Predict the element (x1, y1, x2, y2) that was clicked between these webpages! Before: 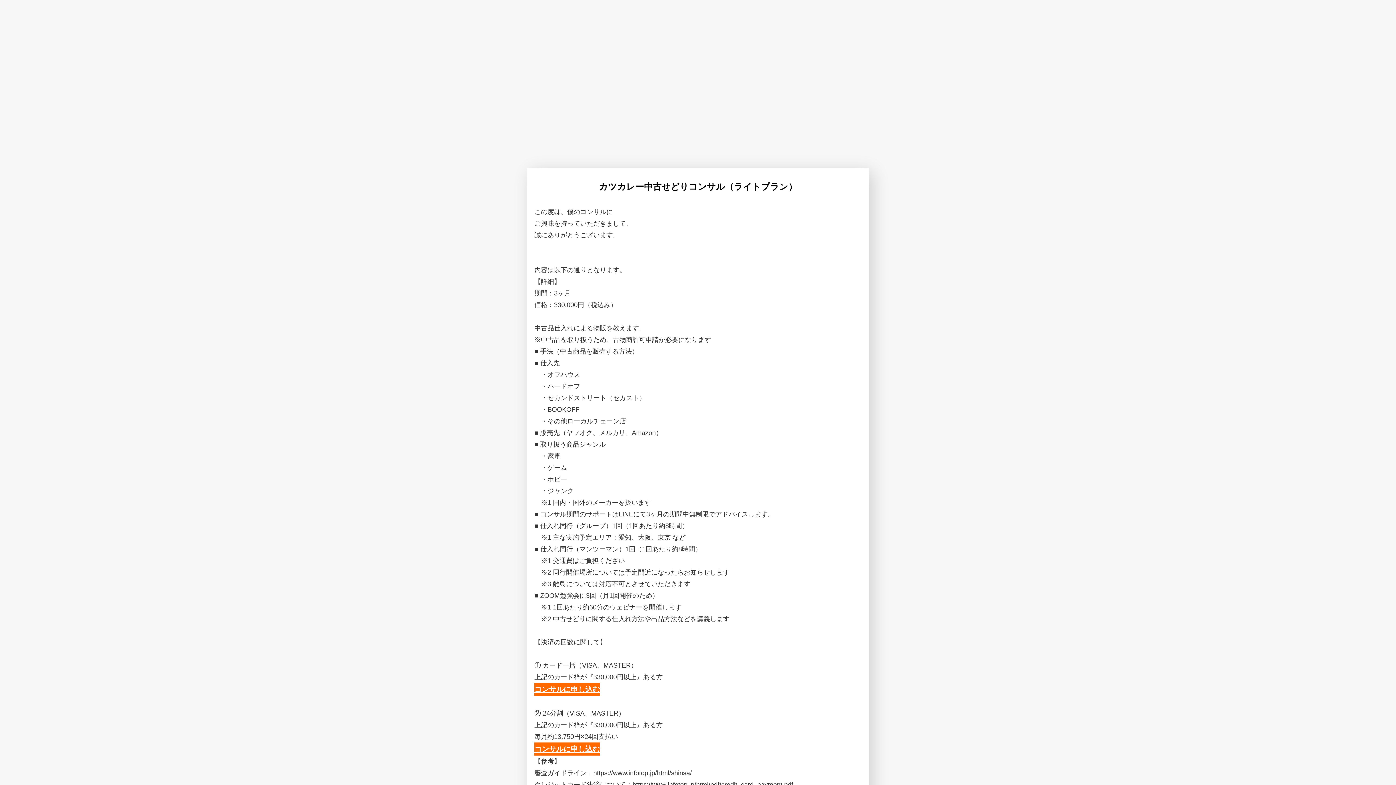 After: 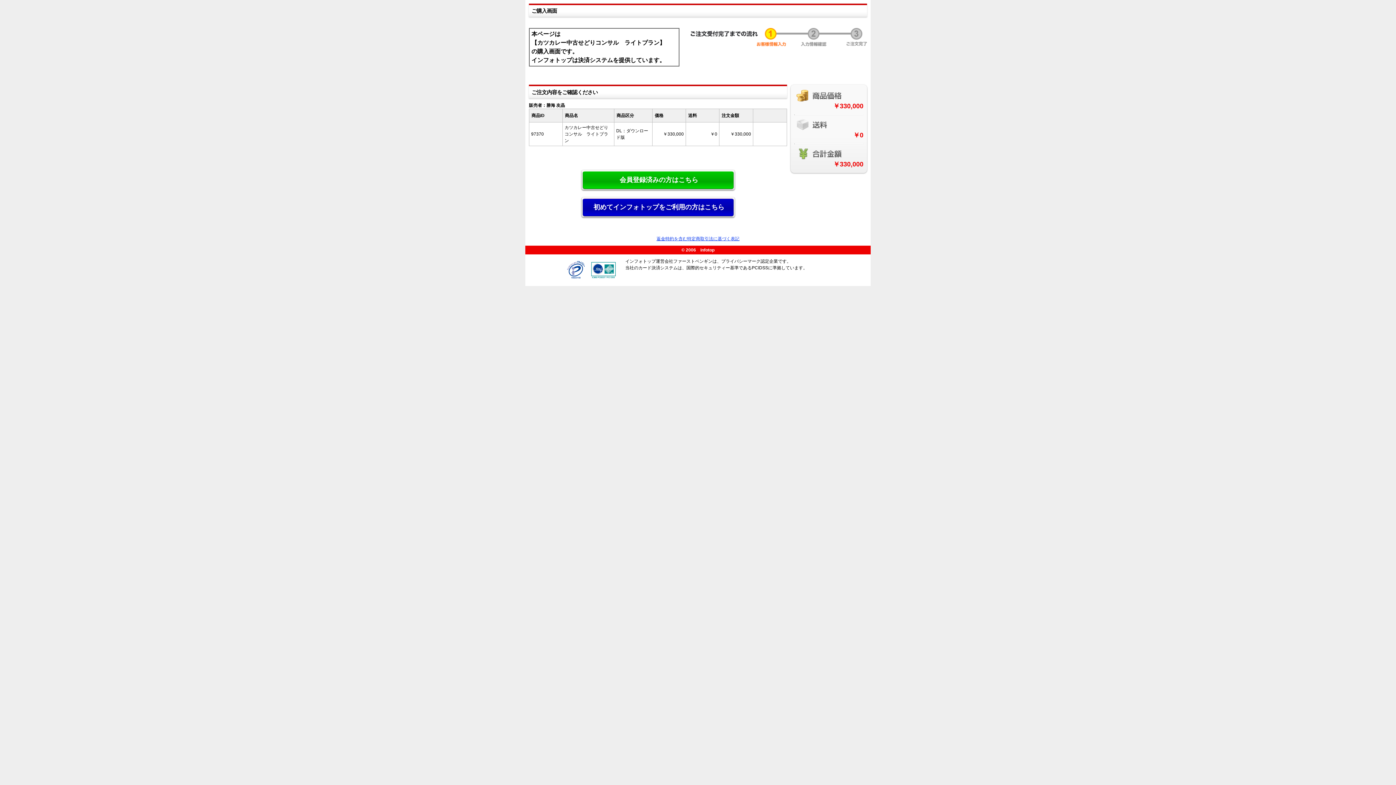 Action: label: コンサルに申し込む bbox: (534, 683, 600, 696)